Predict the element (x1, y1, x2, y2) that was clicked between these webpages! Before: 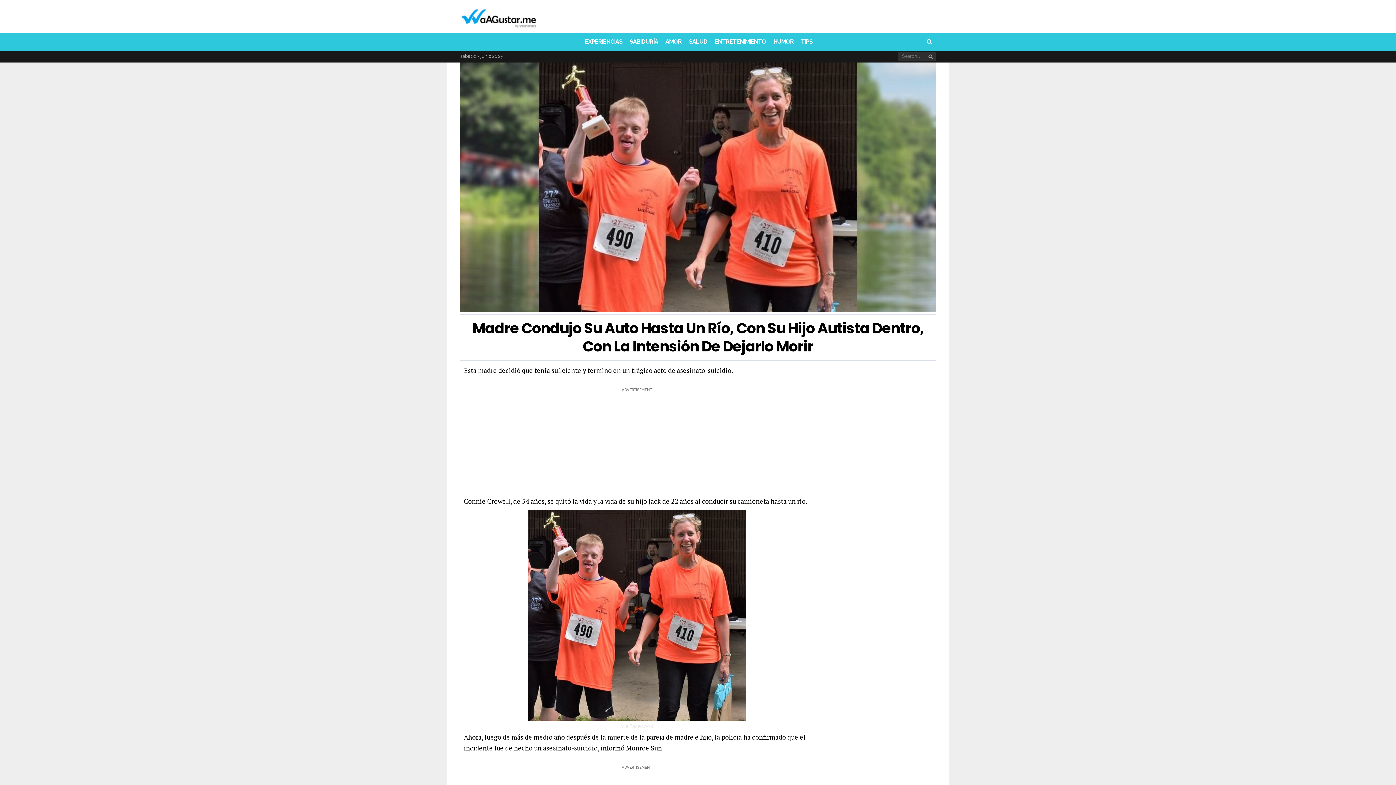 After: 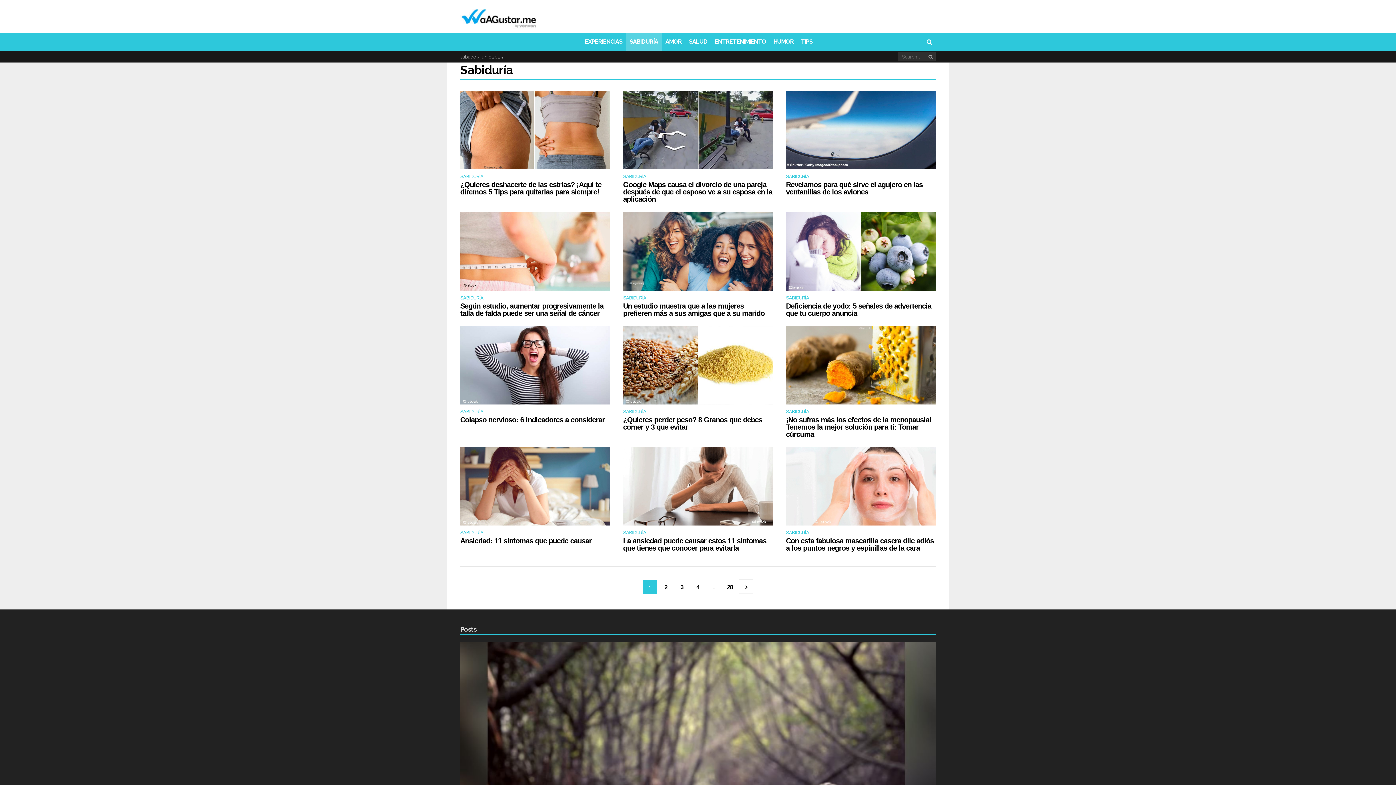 Action: label: SABIDURÍA bbox: (626, 32, 661, 50)